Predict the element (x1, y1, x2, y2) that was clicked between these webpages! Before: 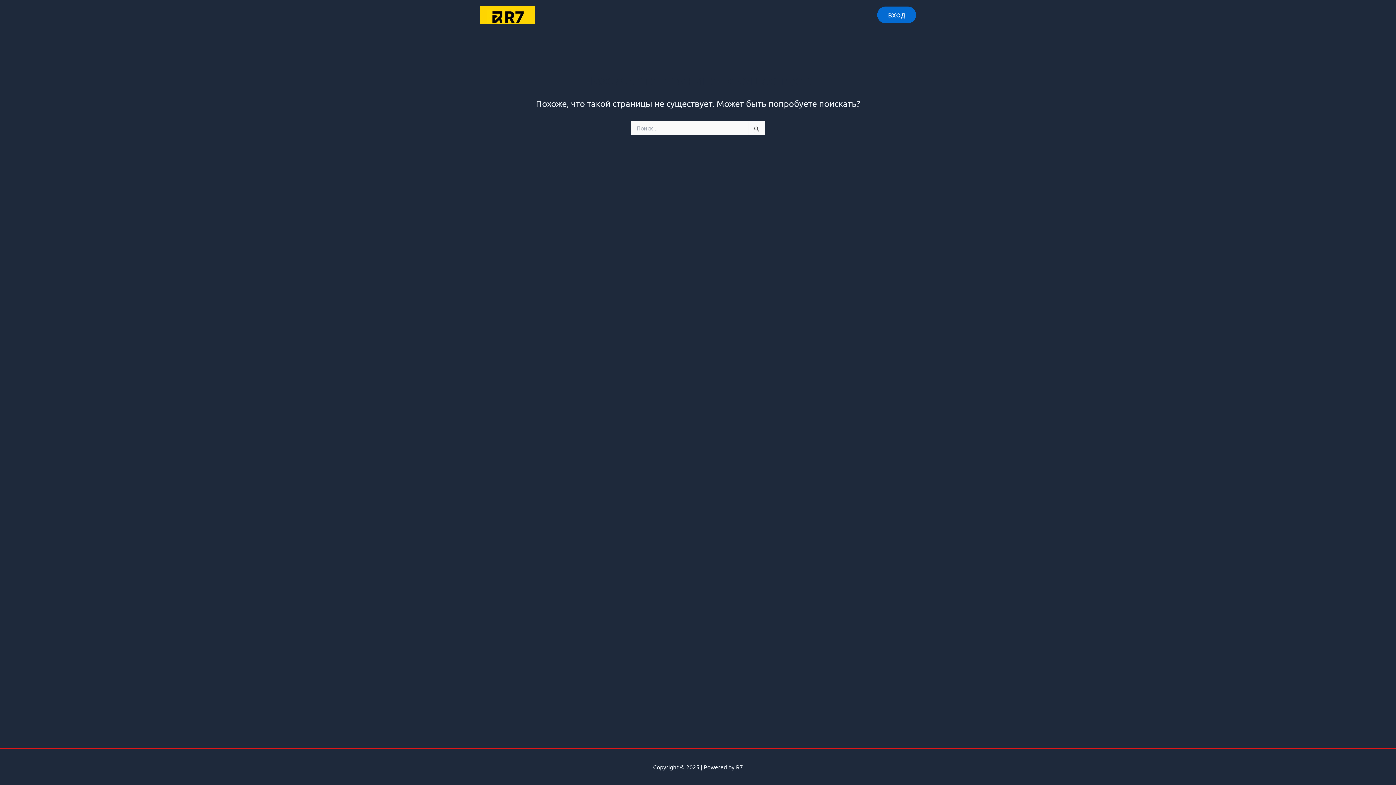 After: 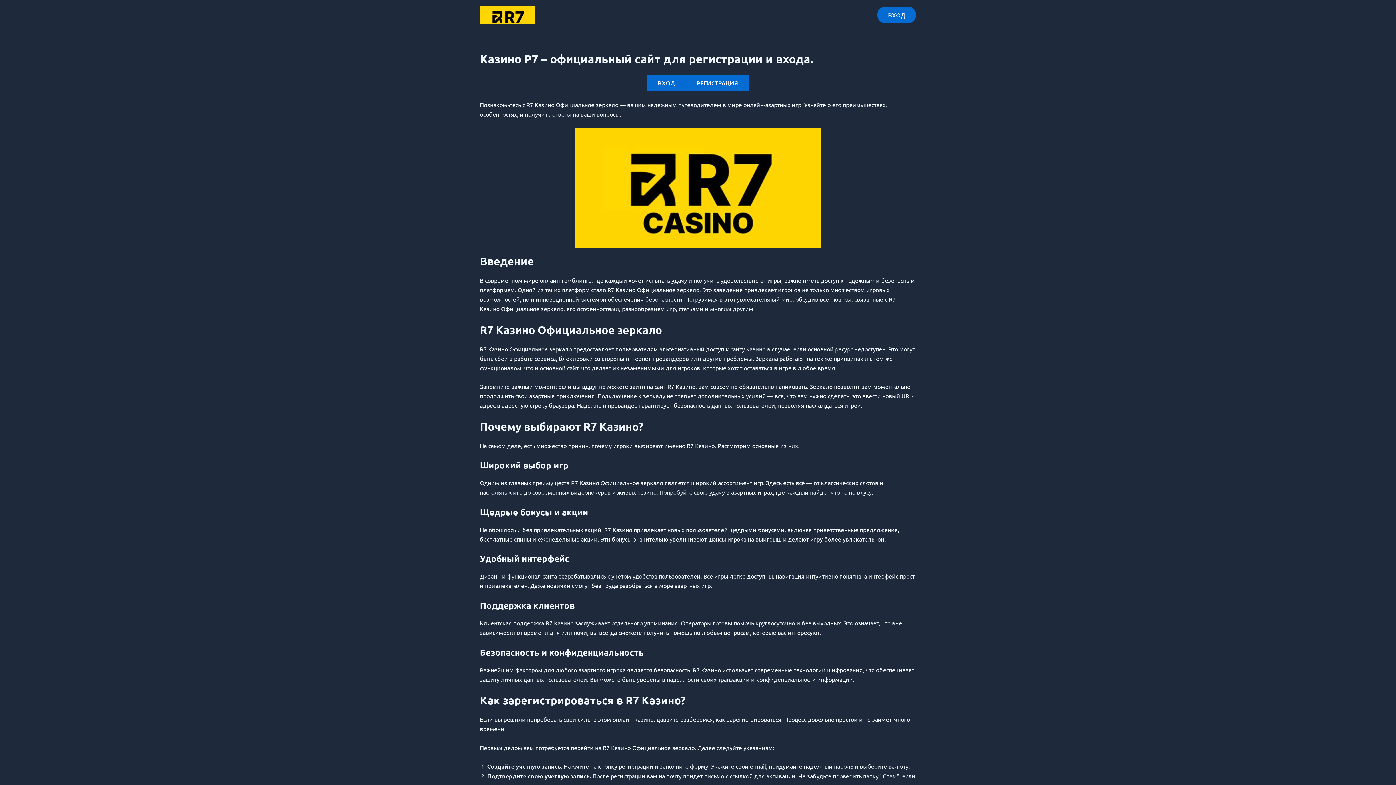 Action: label: ВХОД bbox: (877, 6, 916, 23)